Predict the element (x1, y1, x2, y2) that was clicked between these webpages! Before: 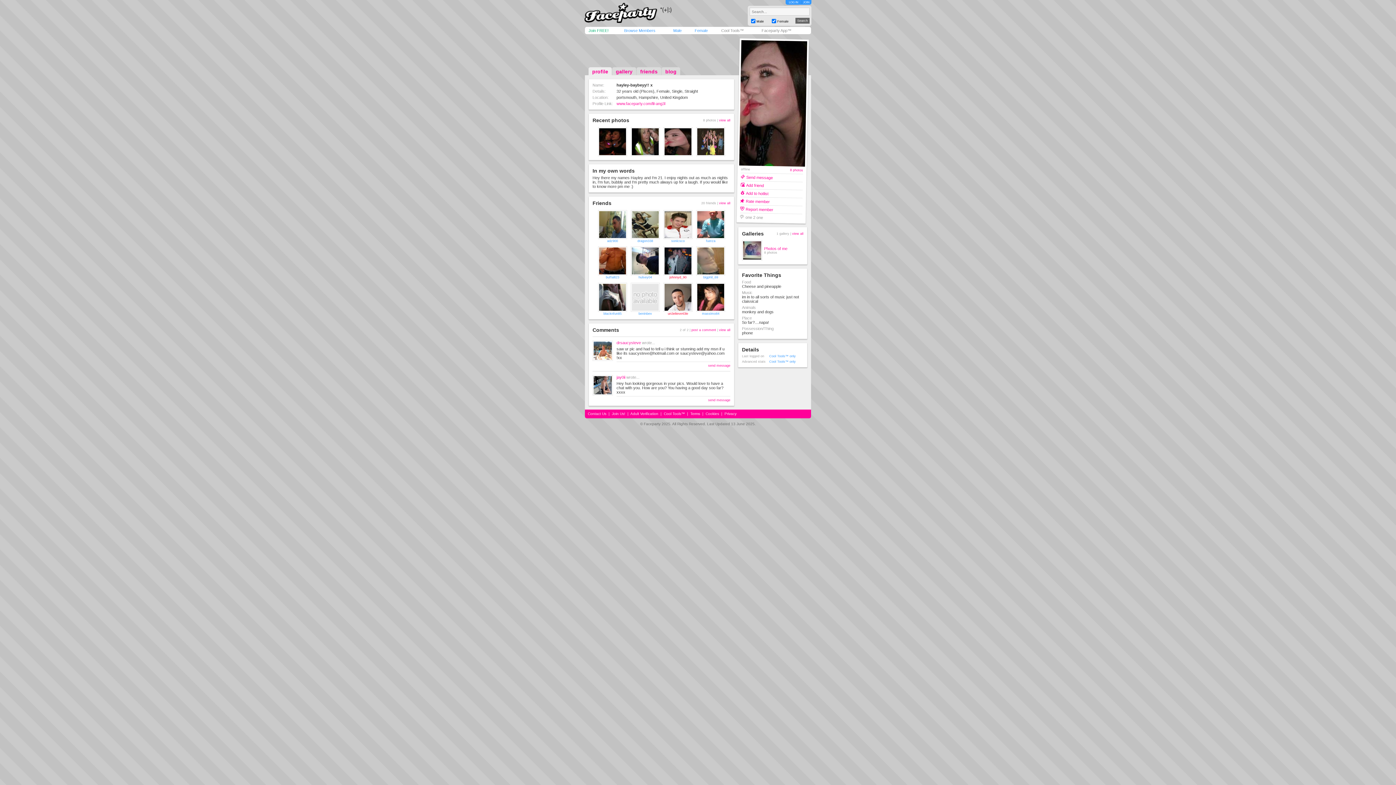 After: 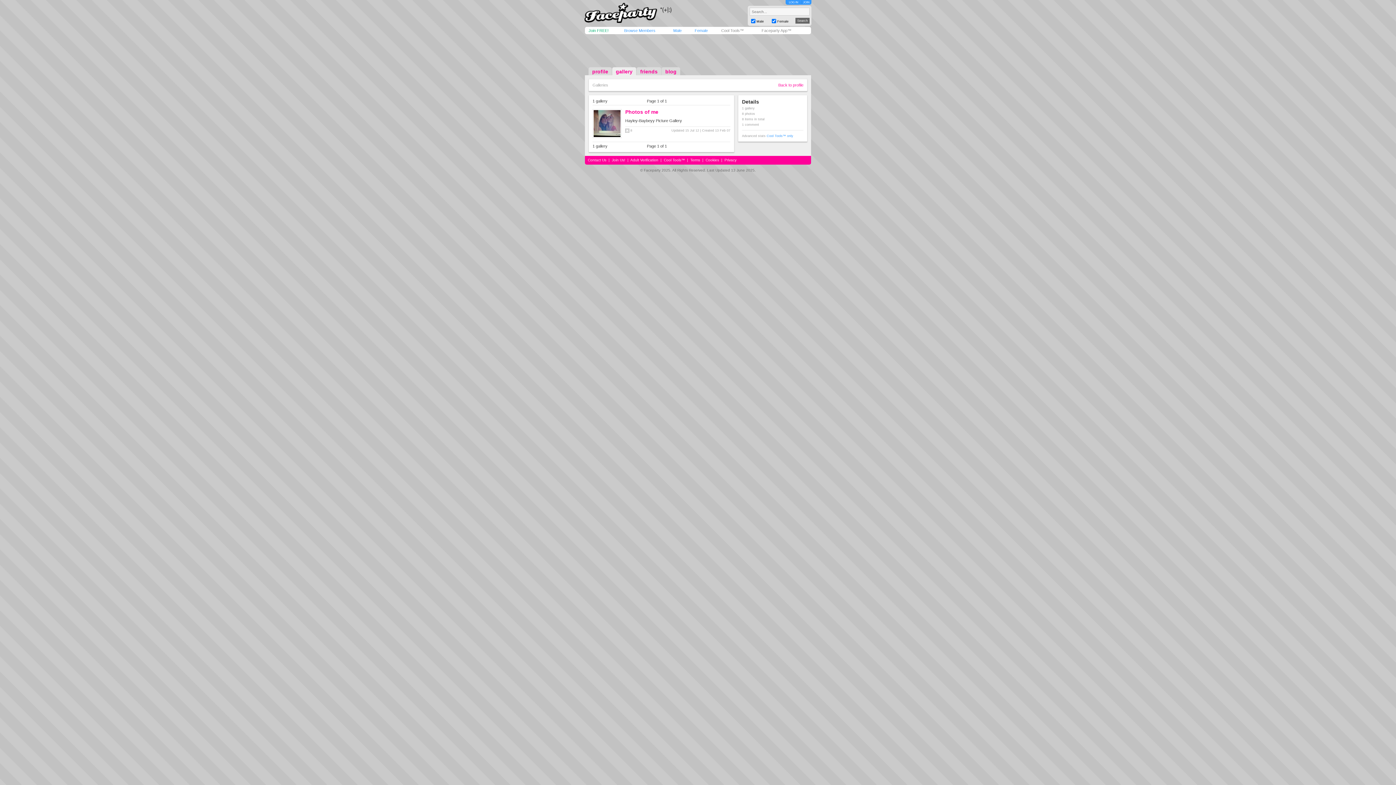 Action: label: view all bbox: (719, 118, 730, 122)